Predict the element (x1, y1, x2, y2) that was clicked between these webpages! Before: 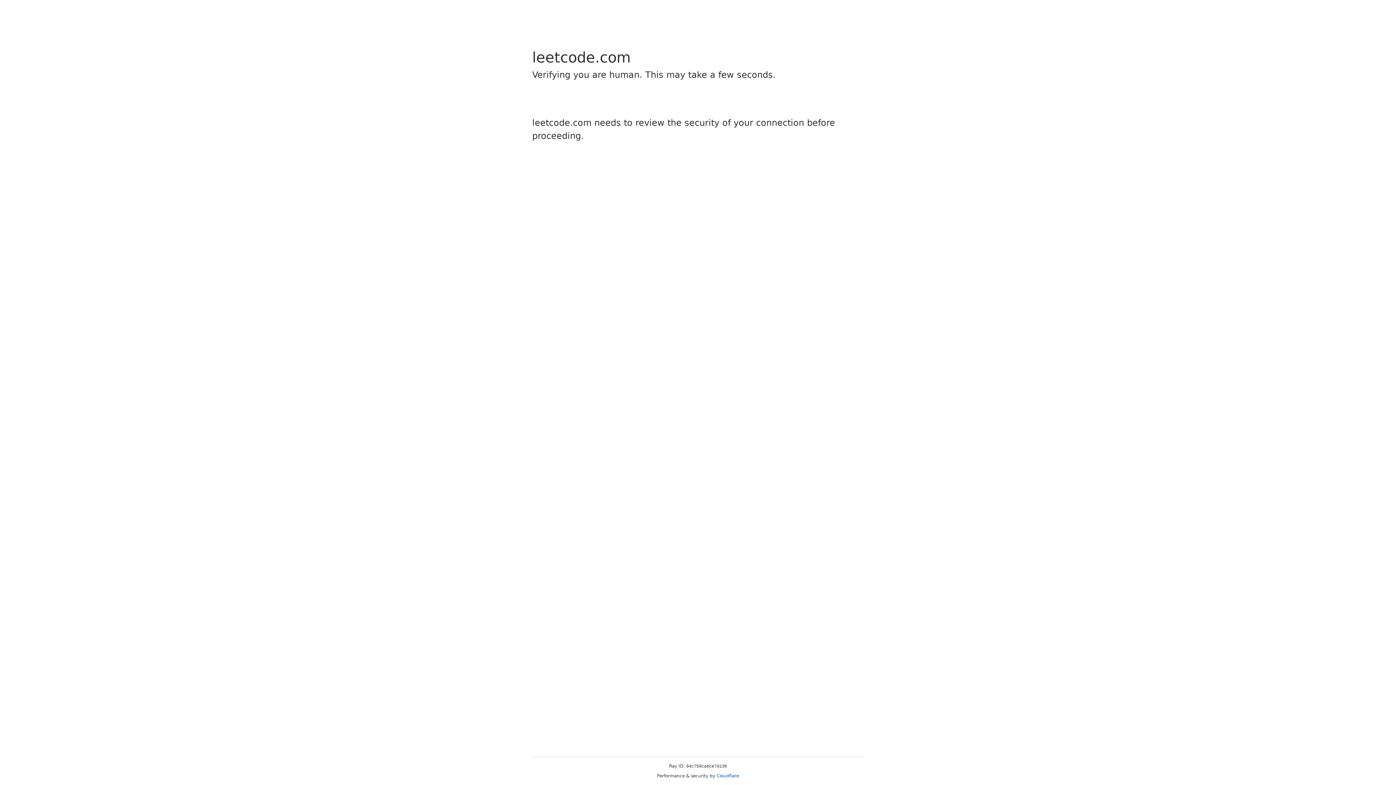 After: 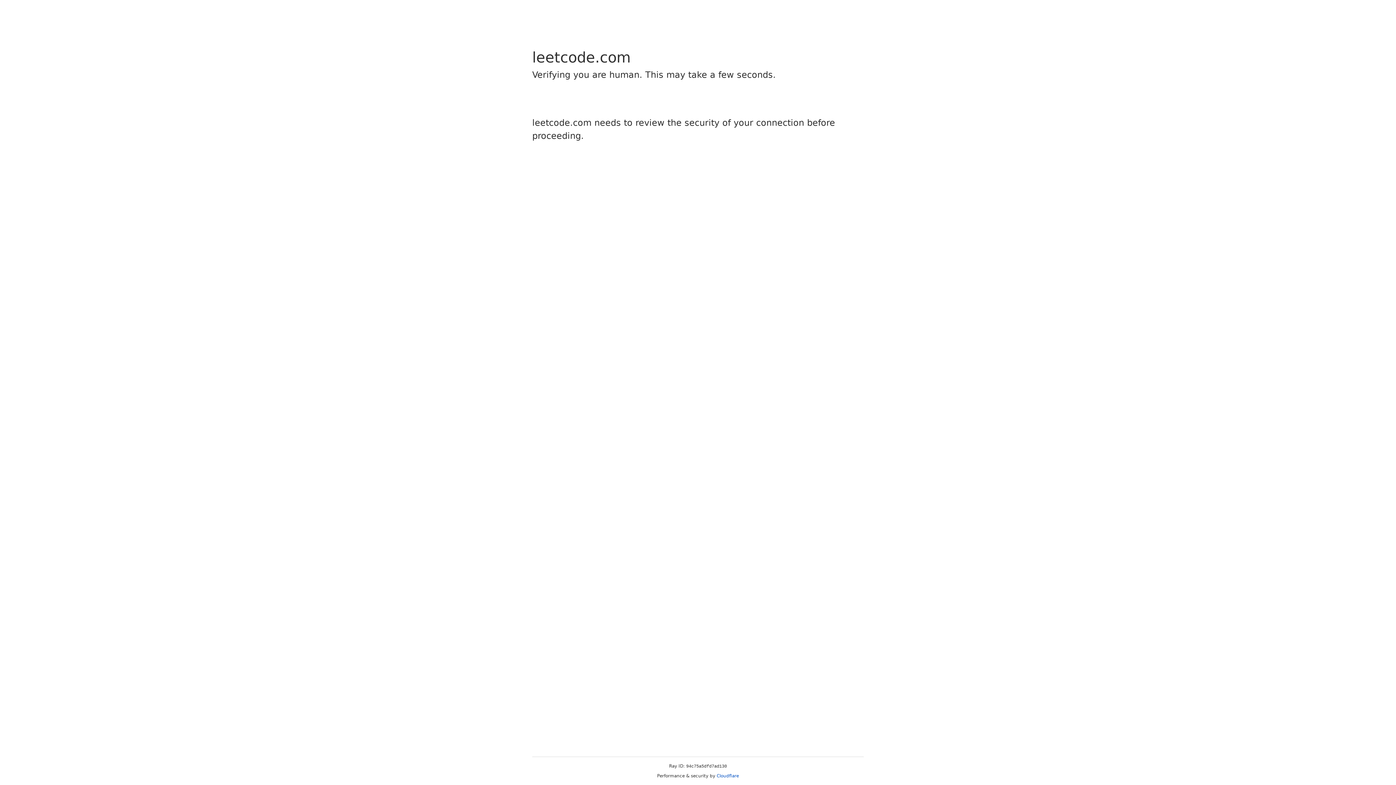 Action: bbox: (716, 773, 739, 778) label: Cloudflare